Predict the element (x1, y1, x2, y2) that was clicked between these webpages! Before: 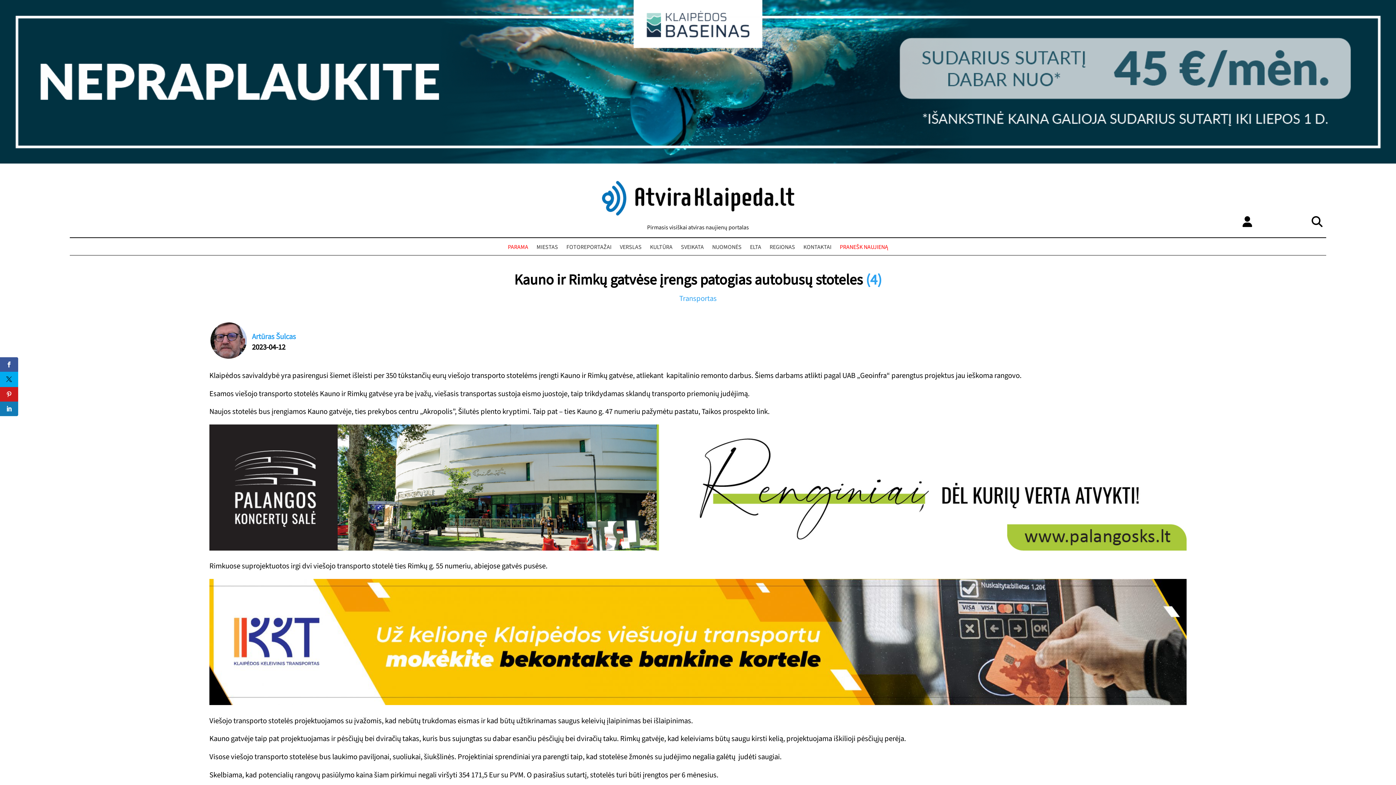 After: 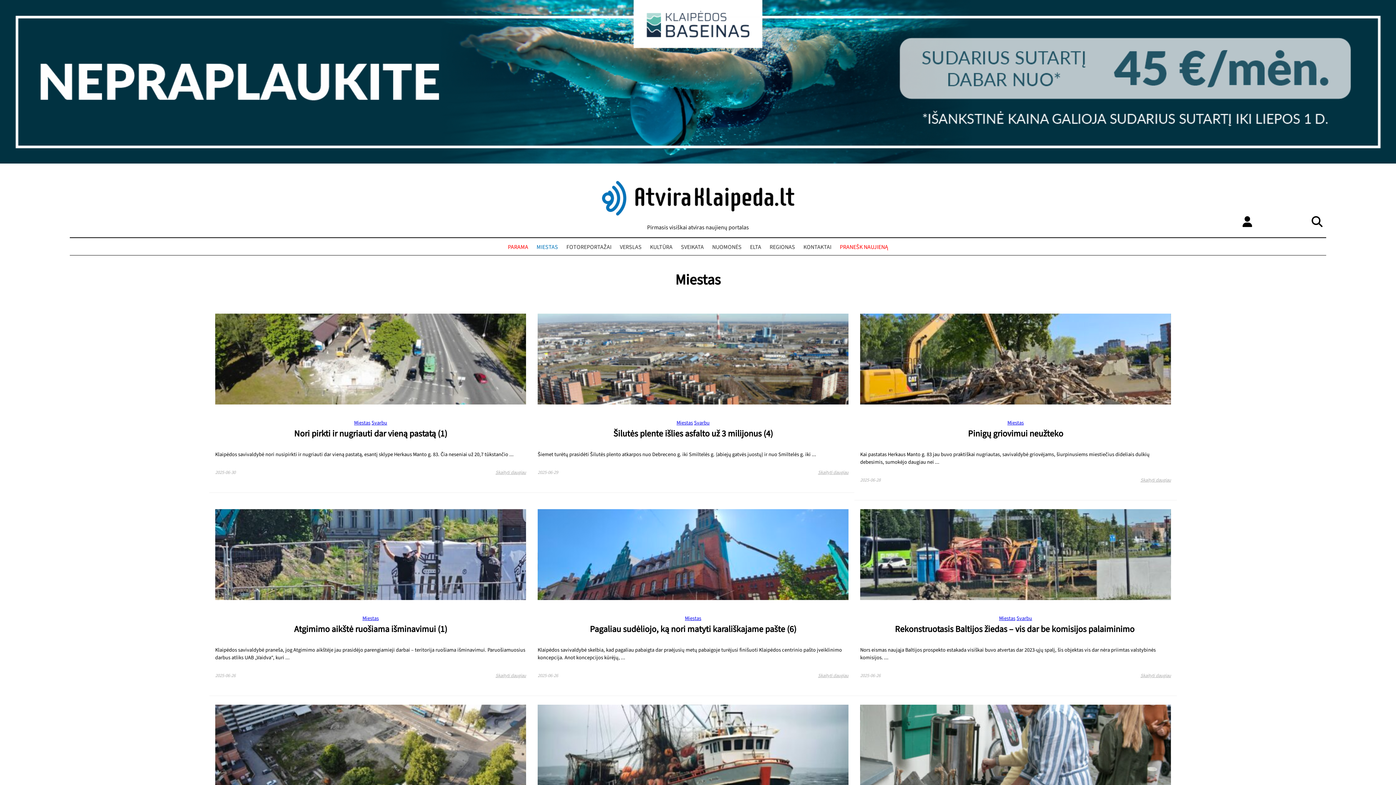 Action: bbox: (534, 241, 560, 252) label: MIESTAS